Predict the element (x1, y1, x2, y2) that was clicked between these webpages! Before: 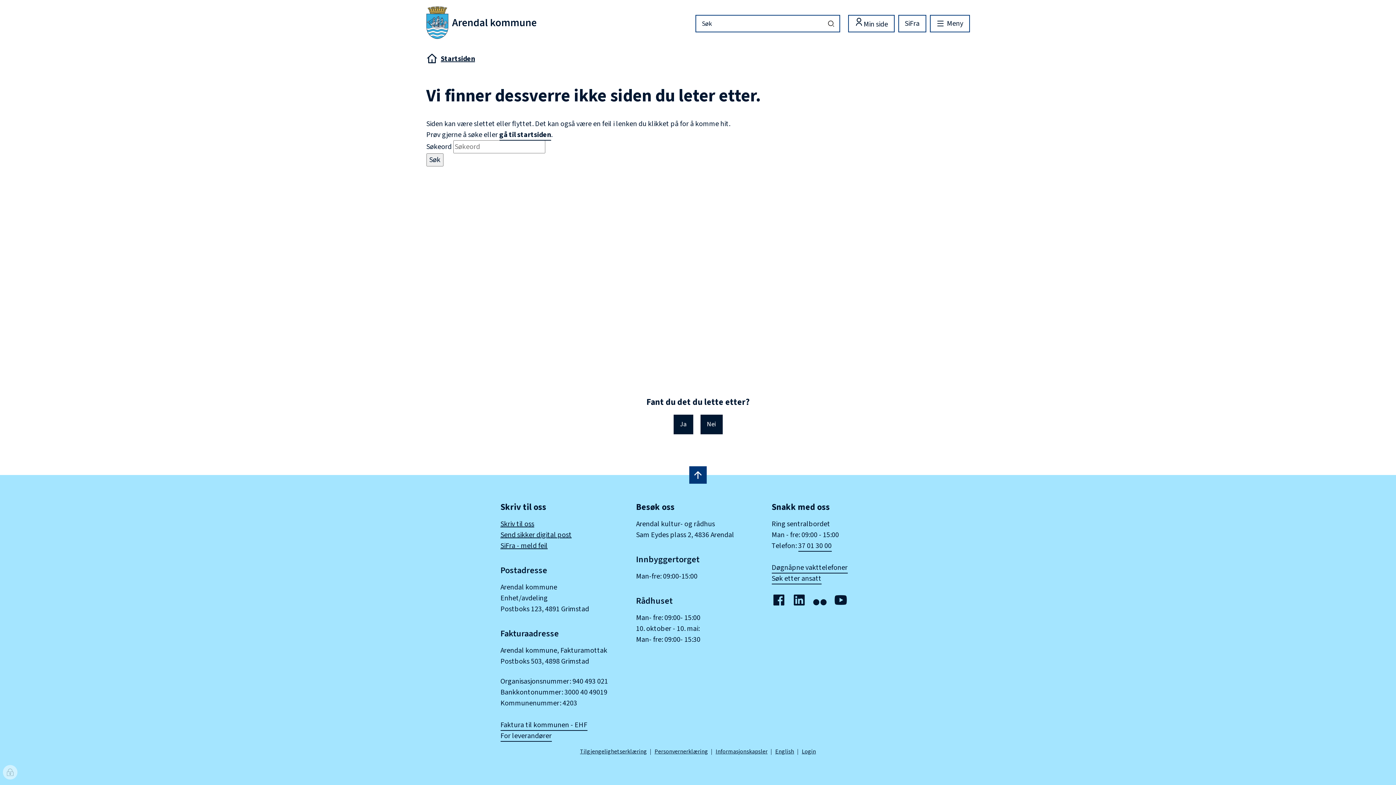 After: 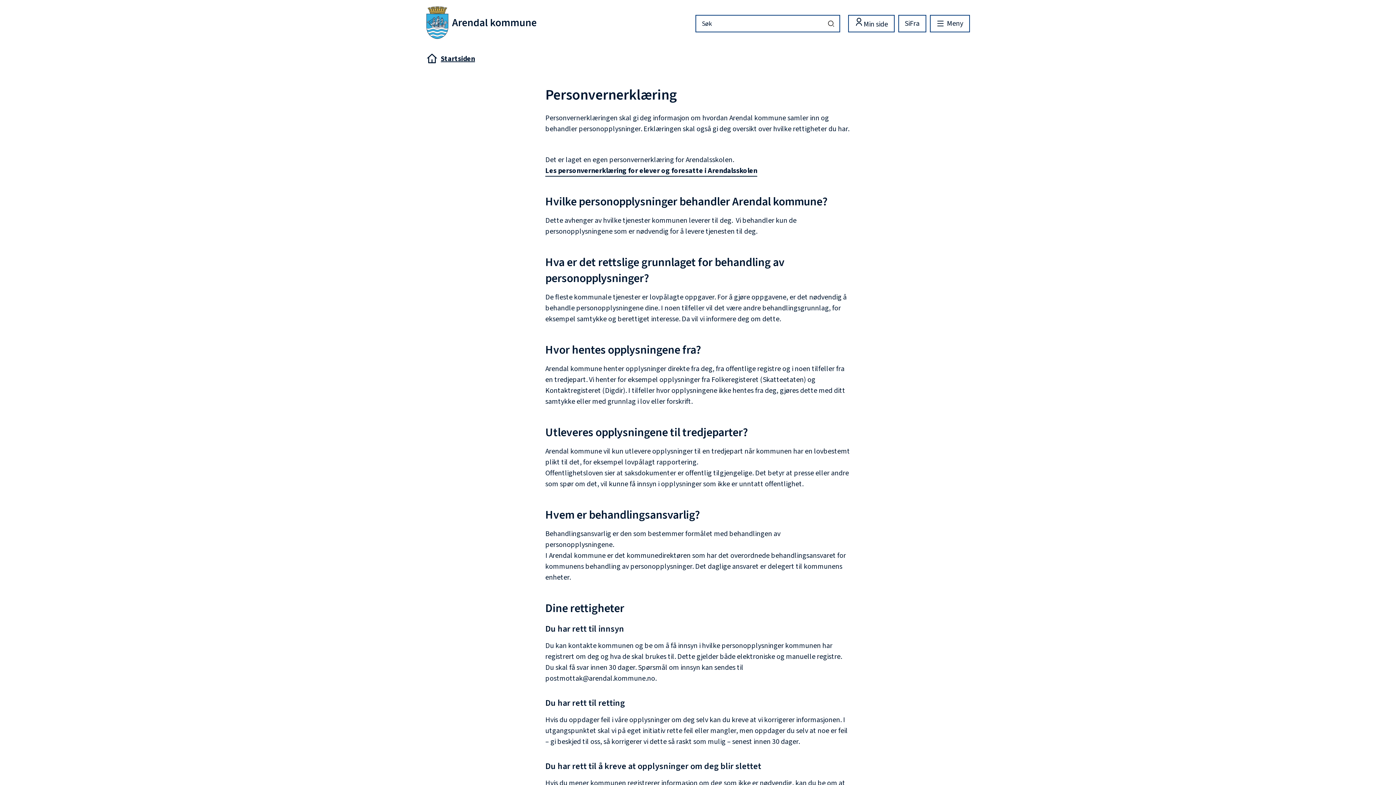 Action: bbox: (654, 748, 708, 756) label: Personvernerklæring